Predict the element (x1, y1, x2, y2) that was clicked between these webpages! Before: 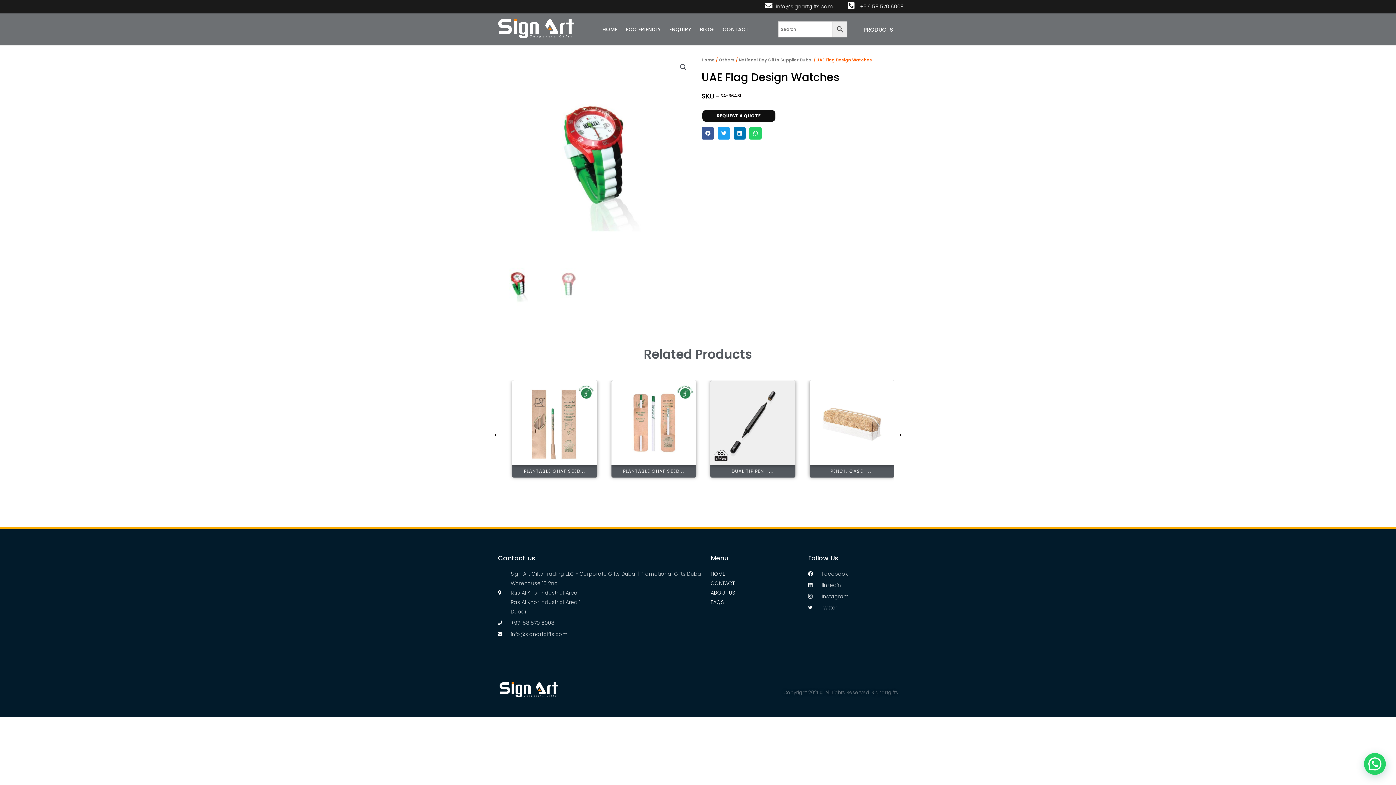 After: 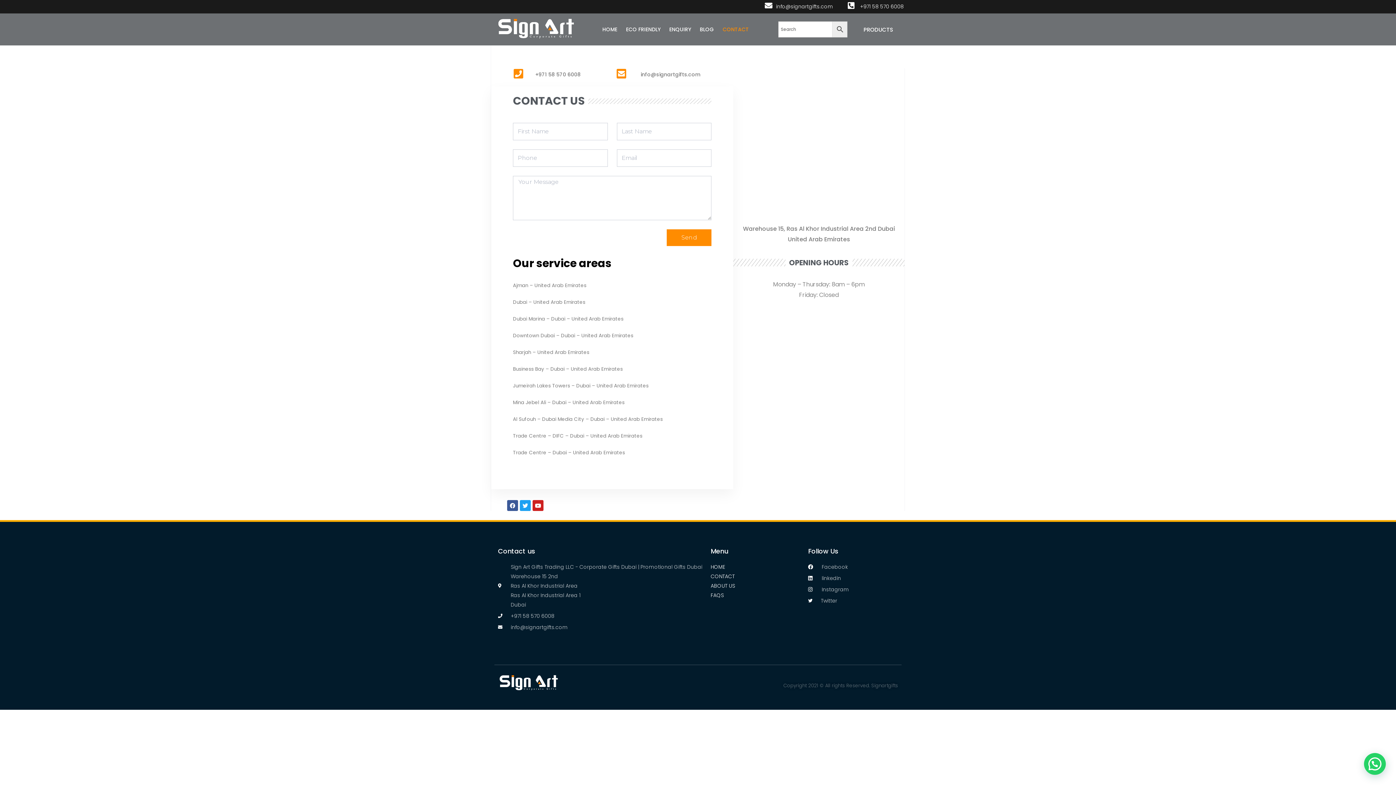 Action: label: CONTACT bbox: (718, 21, 753, 37)